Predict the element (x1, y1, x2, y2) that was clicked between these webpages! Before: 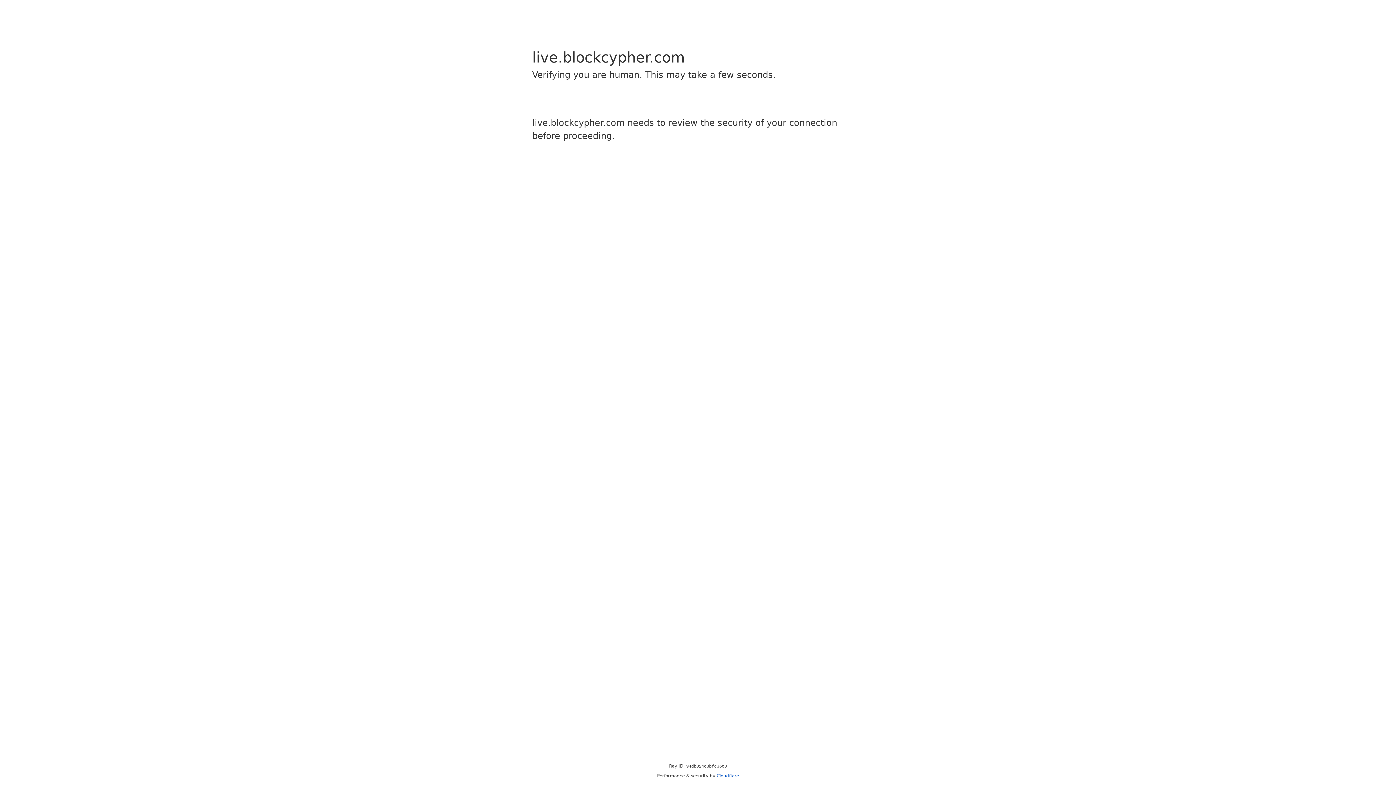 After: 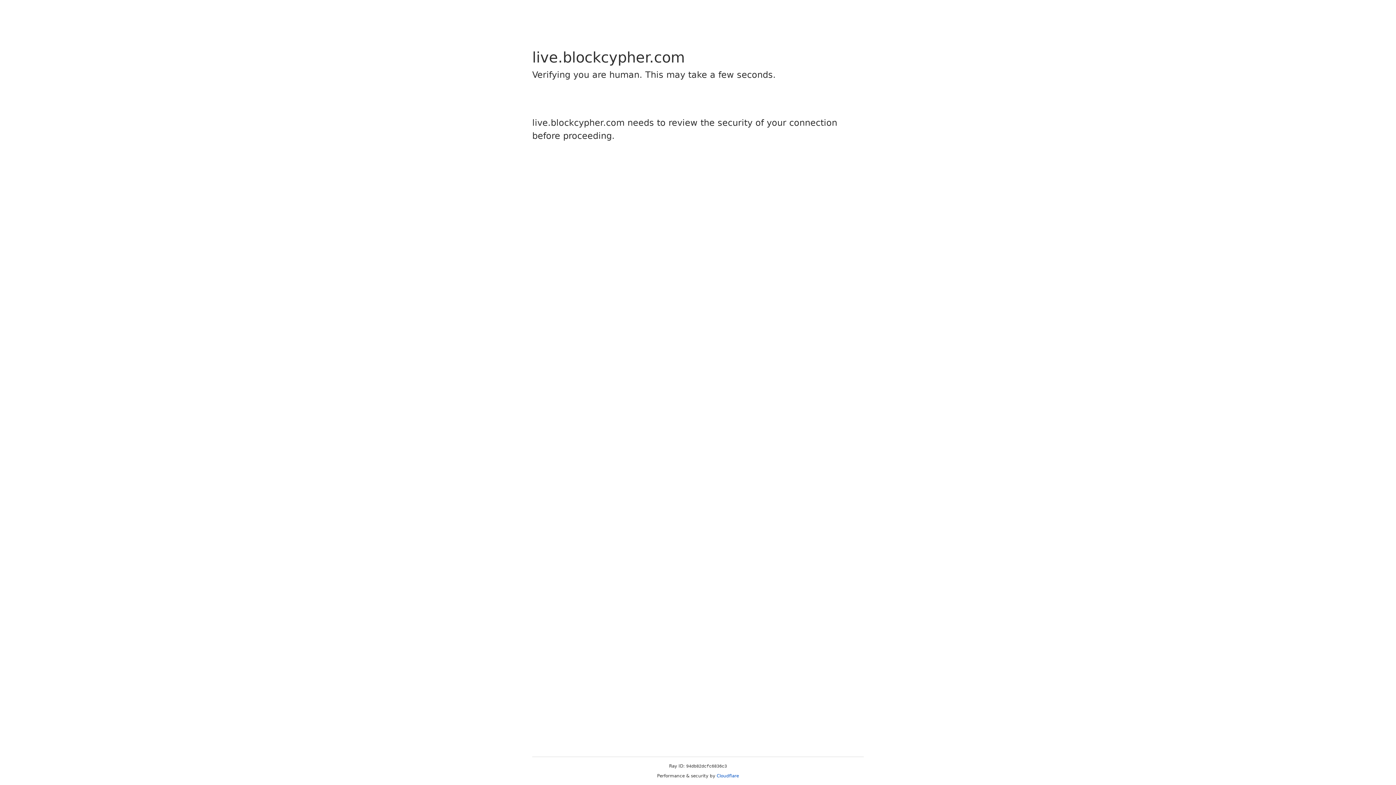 Action: label: Cloudflare bbox: (716, 773, 739, 778)